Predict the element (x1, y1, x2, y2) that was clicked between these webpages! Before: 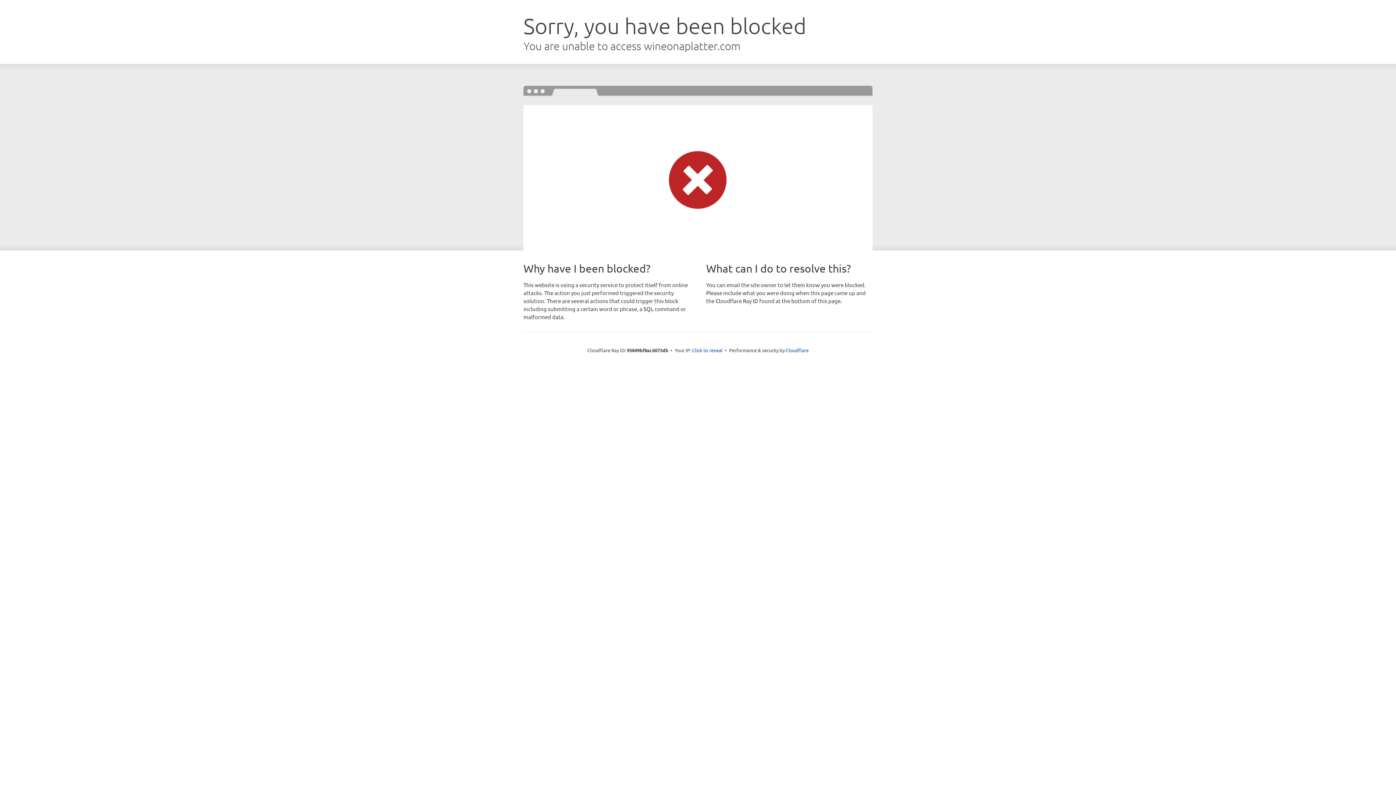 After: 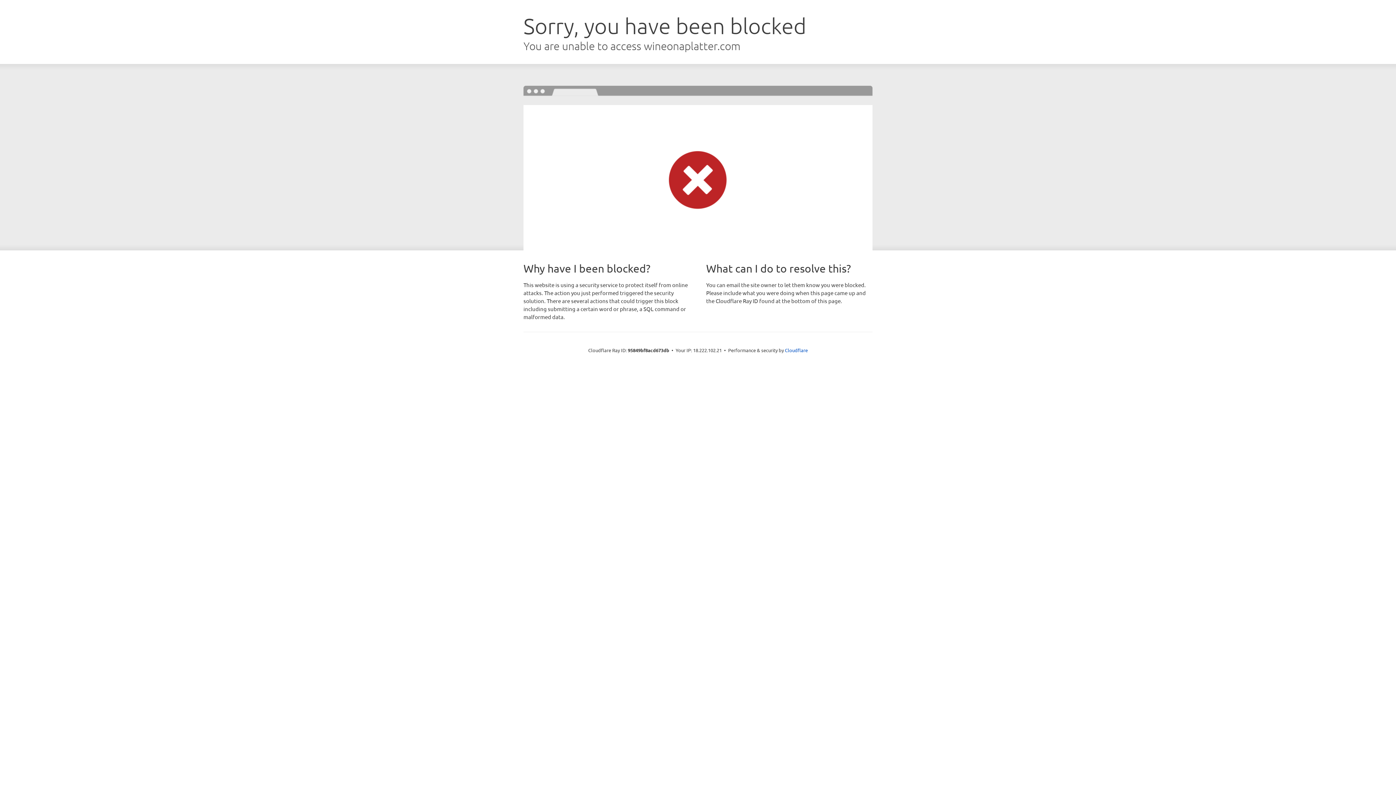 Action: bbox: (692, 346, 722, 353) label: Click to reveal